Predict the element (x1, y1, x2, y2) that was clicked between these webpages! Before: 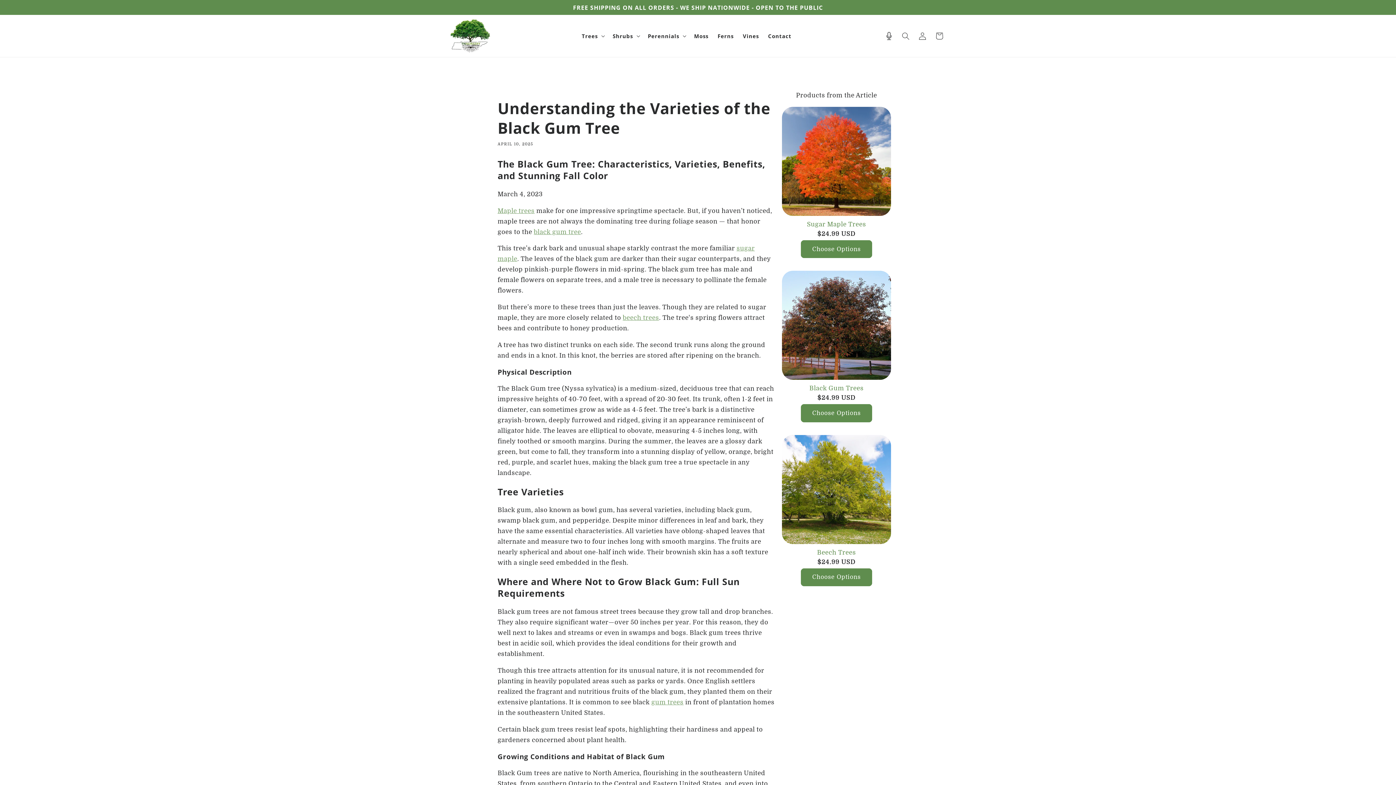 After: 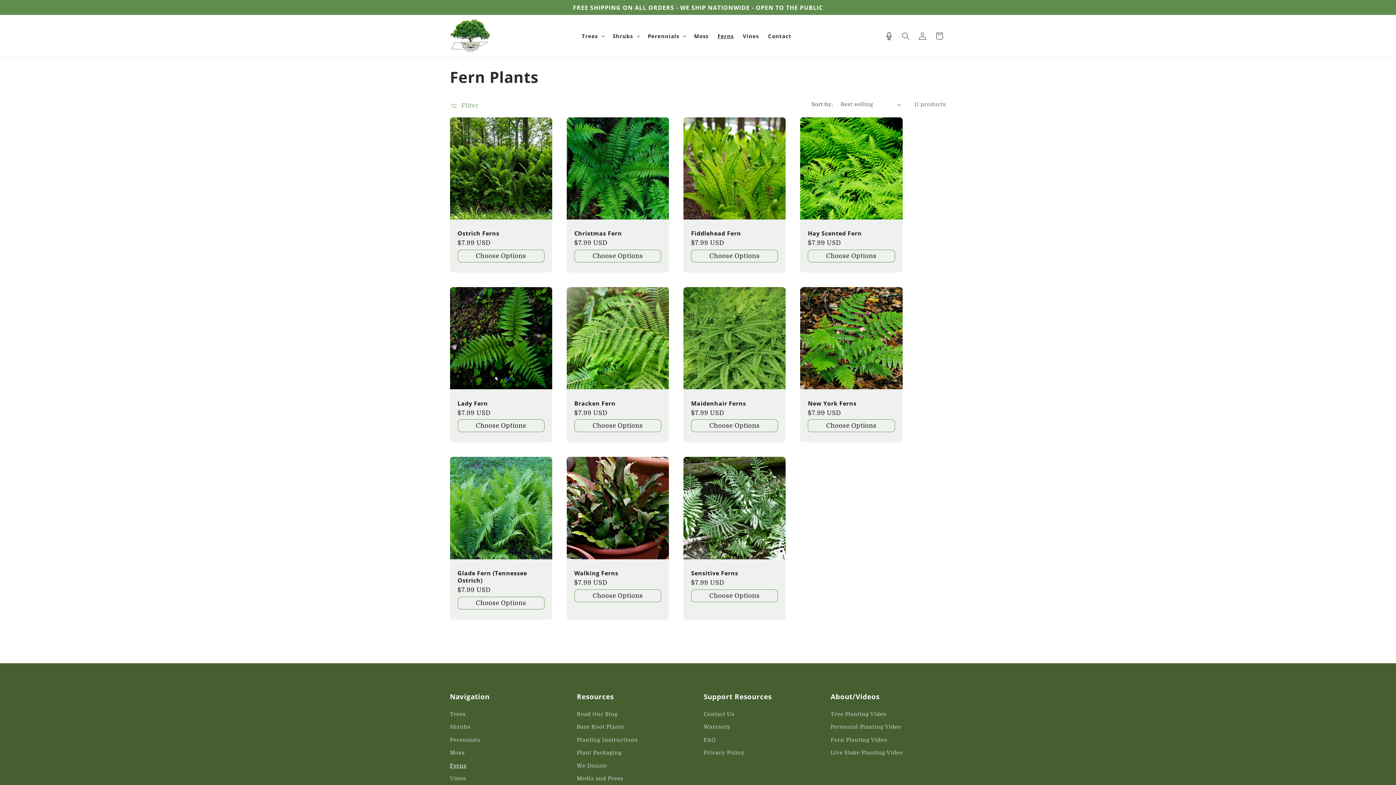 Action: bbox: (713, 28, 738, 43) label: Ferns